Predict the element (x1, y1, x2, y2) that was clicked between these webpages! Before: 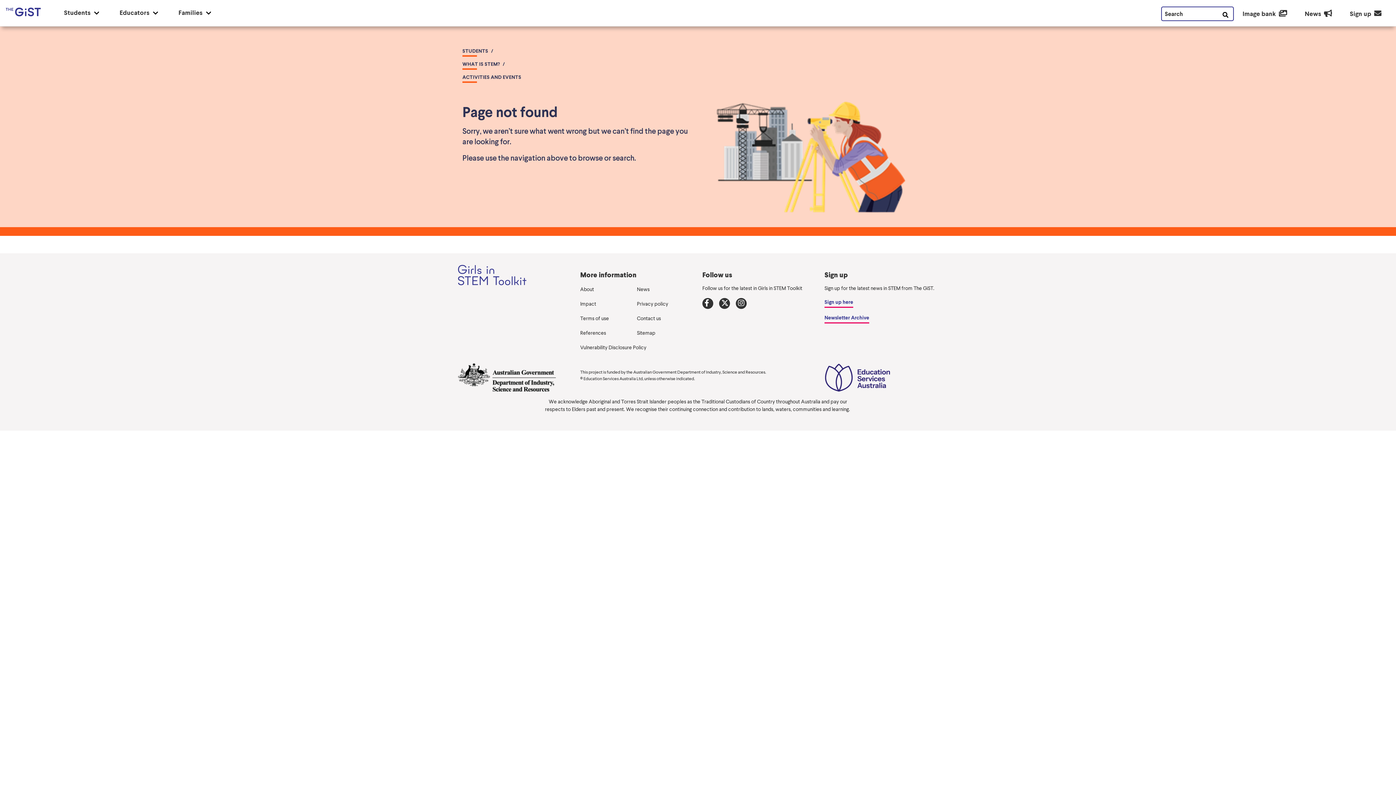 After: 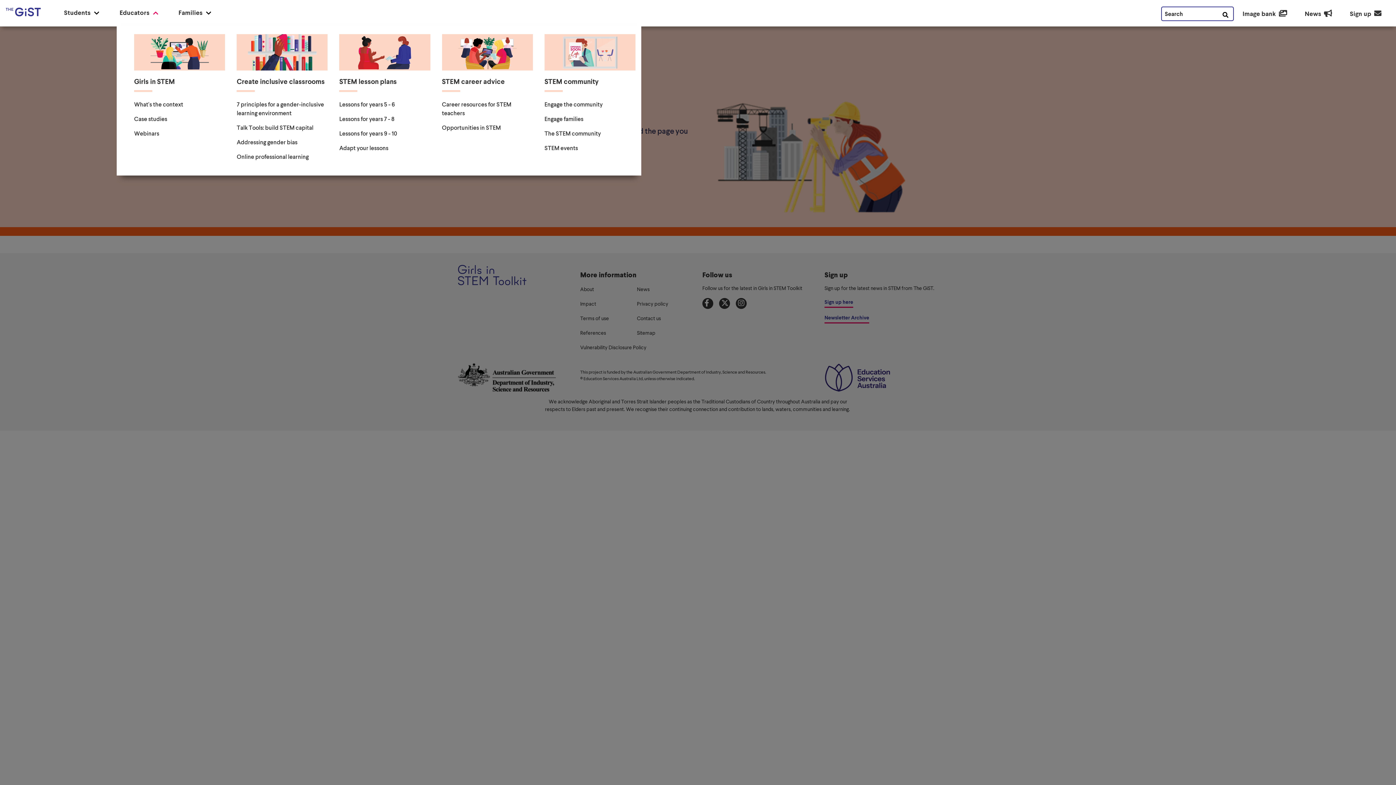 Action: label: Educators menu bbox: (153, 8, 158, 17)